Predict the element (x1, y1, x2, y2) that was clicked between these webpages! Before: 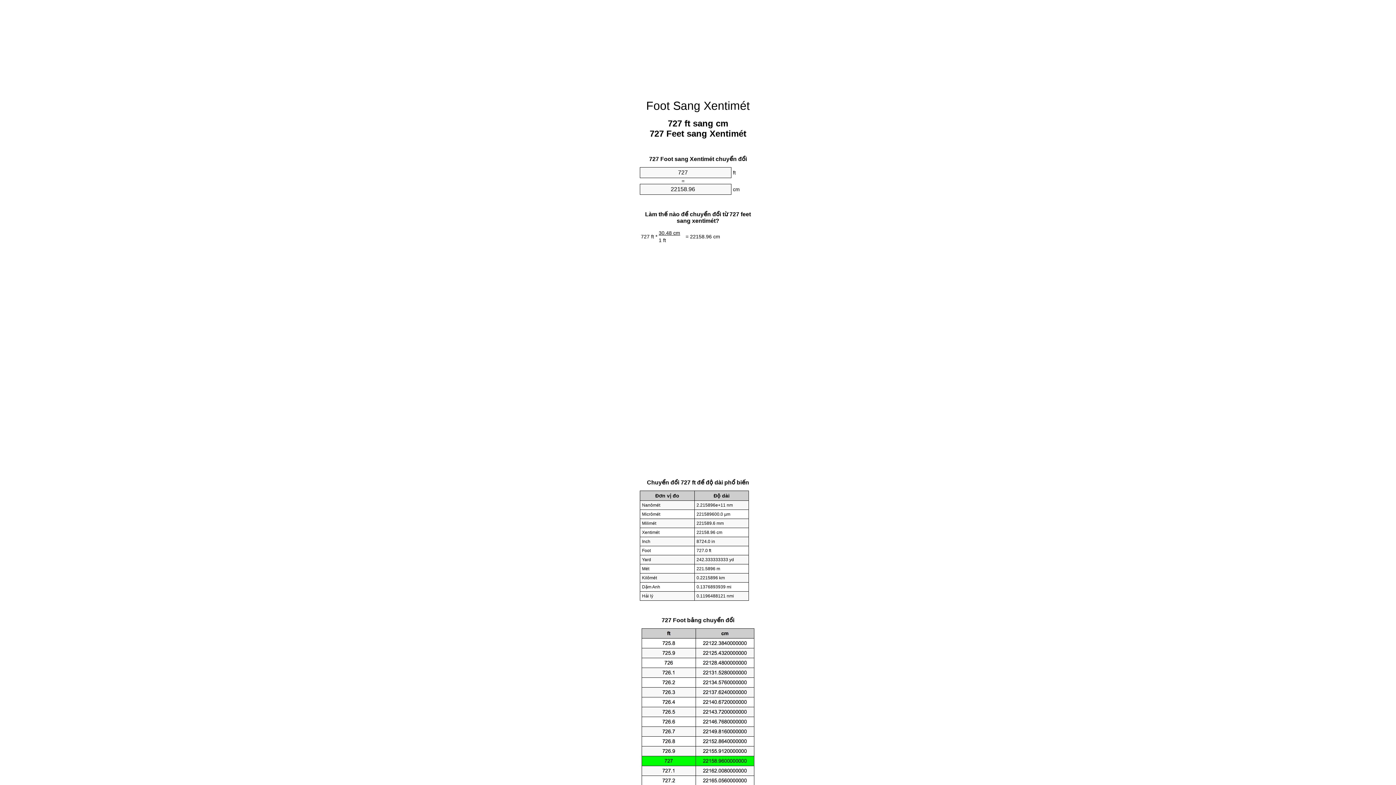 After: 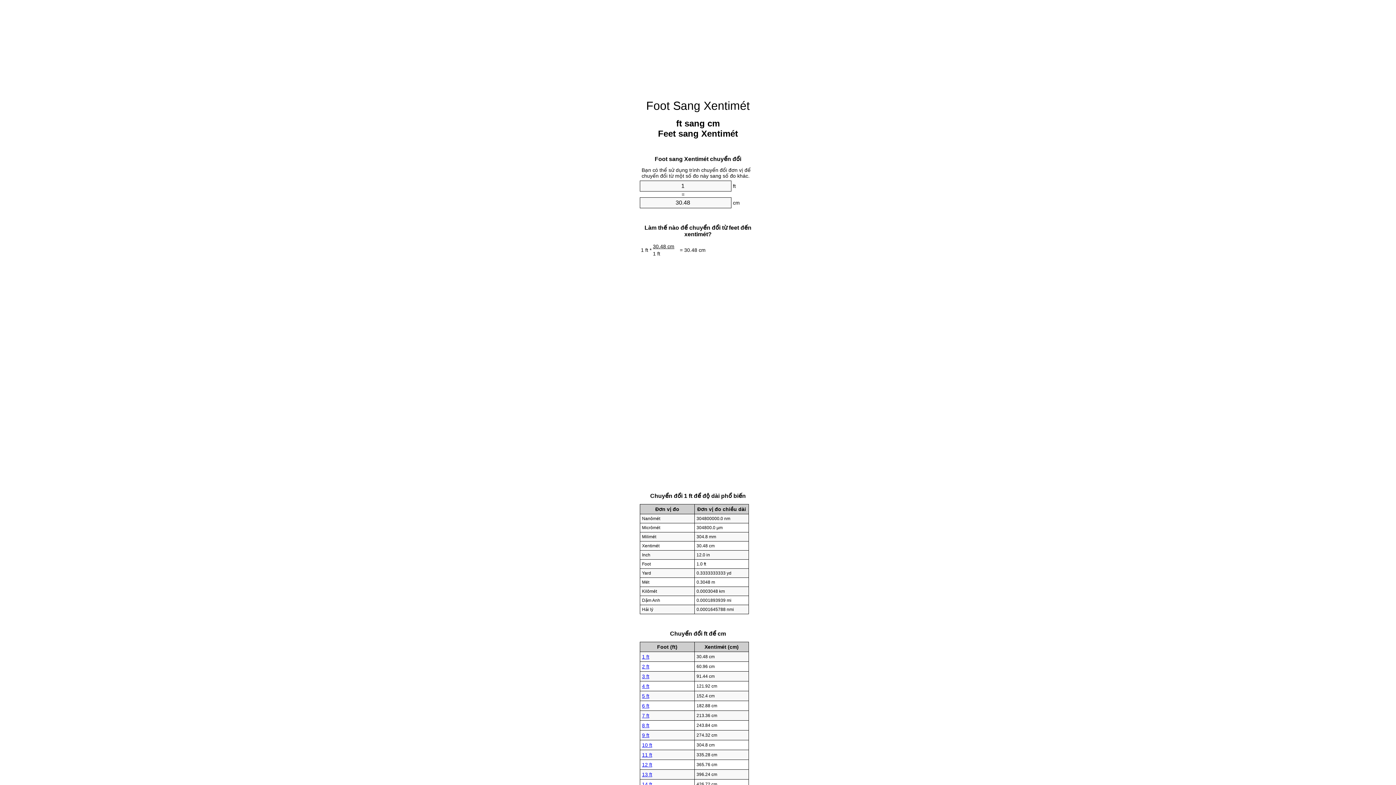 Action: bbox: (646, 99, 750, 112) label: Foot Sang Xentimét